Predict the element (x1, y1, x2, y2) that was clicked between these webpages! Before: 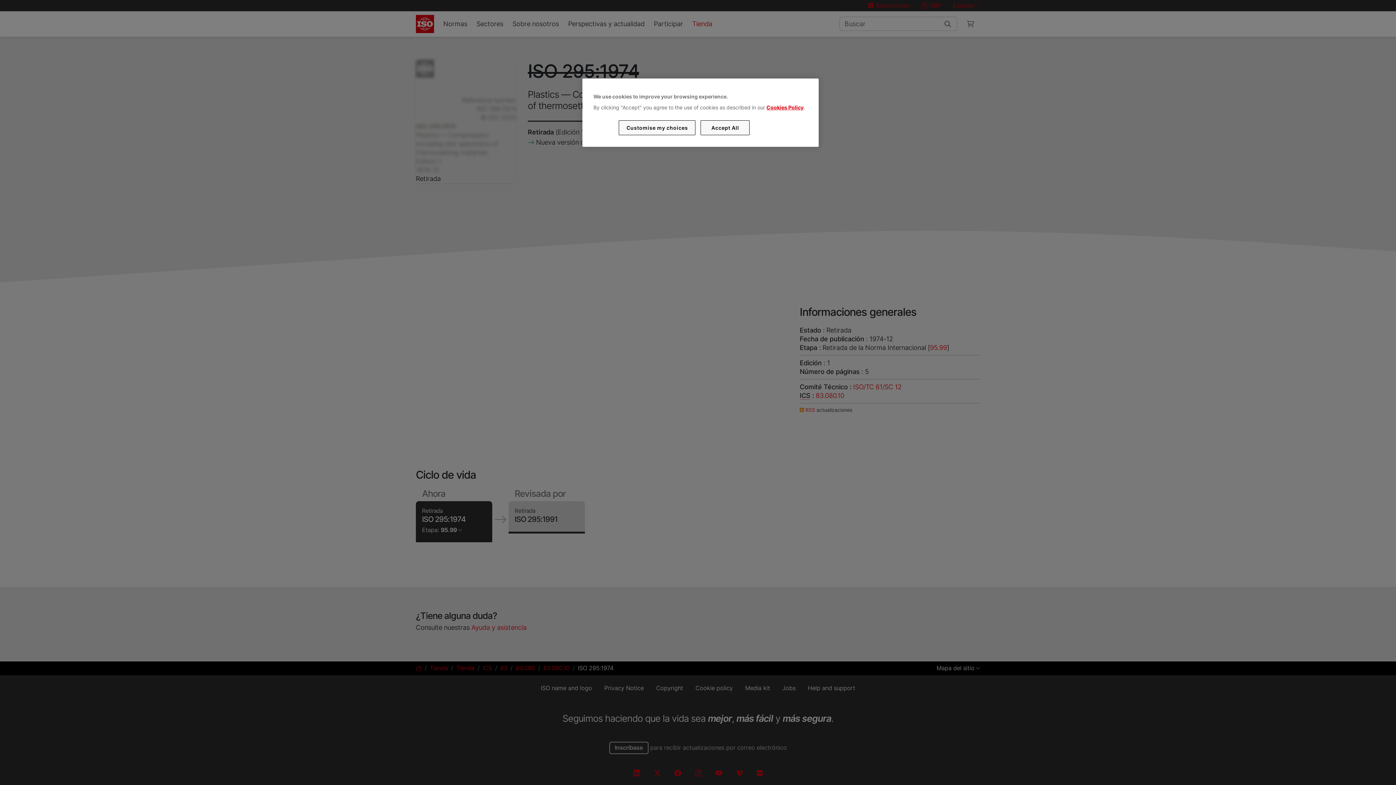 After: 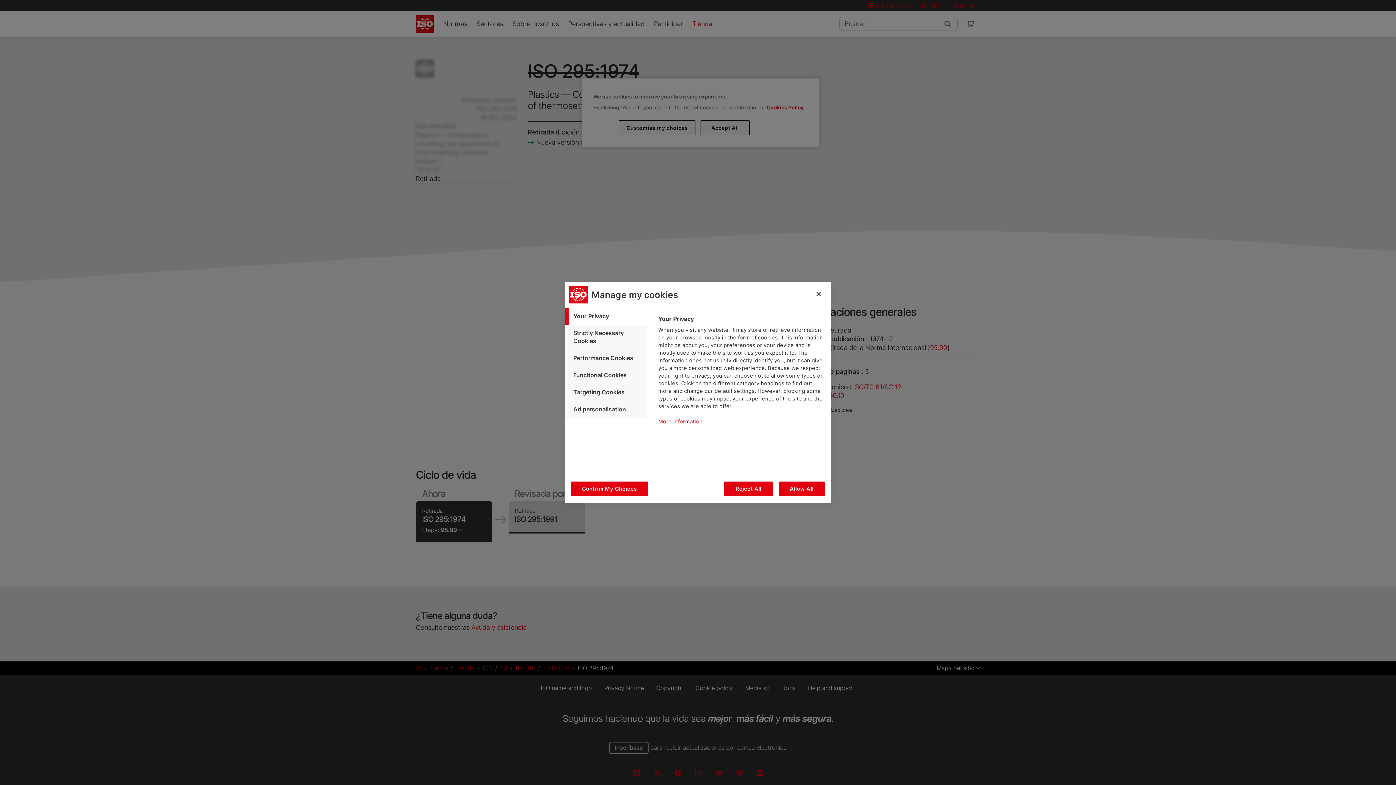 Action: bbox: (619, 120, 695, 135) label: Customise my choices